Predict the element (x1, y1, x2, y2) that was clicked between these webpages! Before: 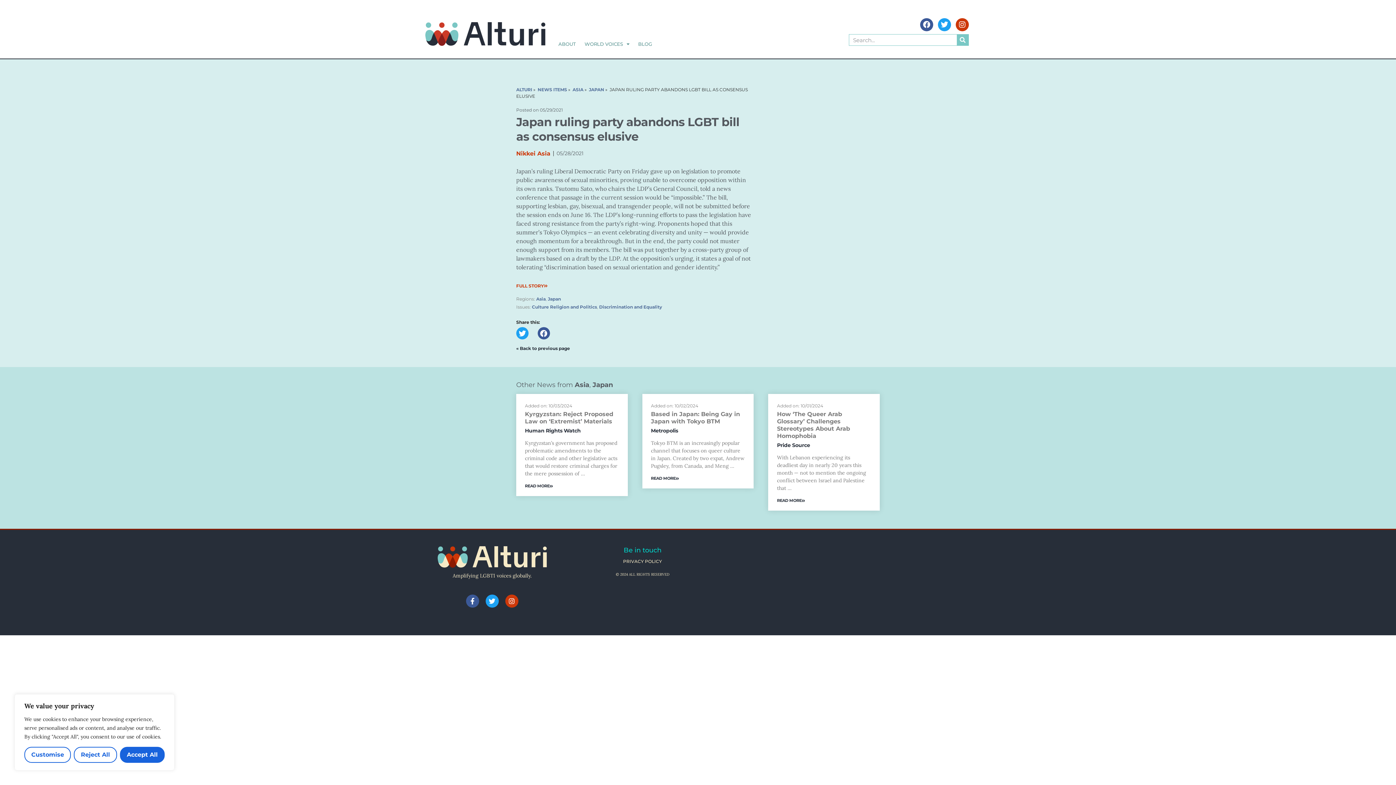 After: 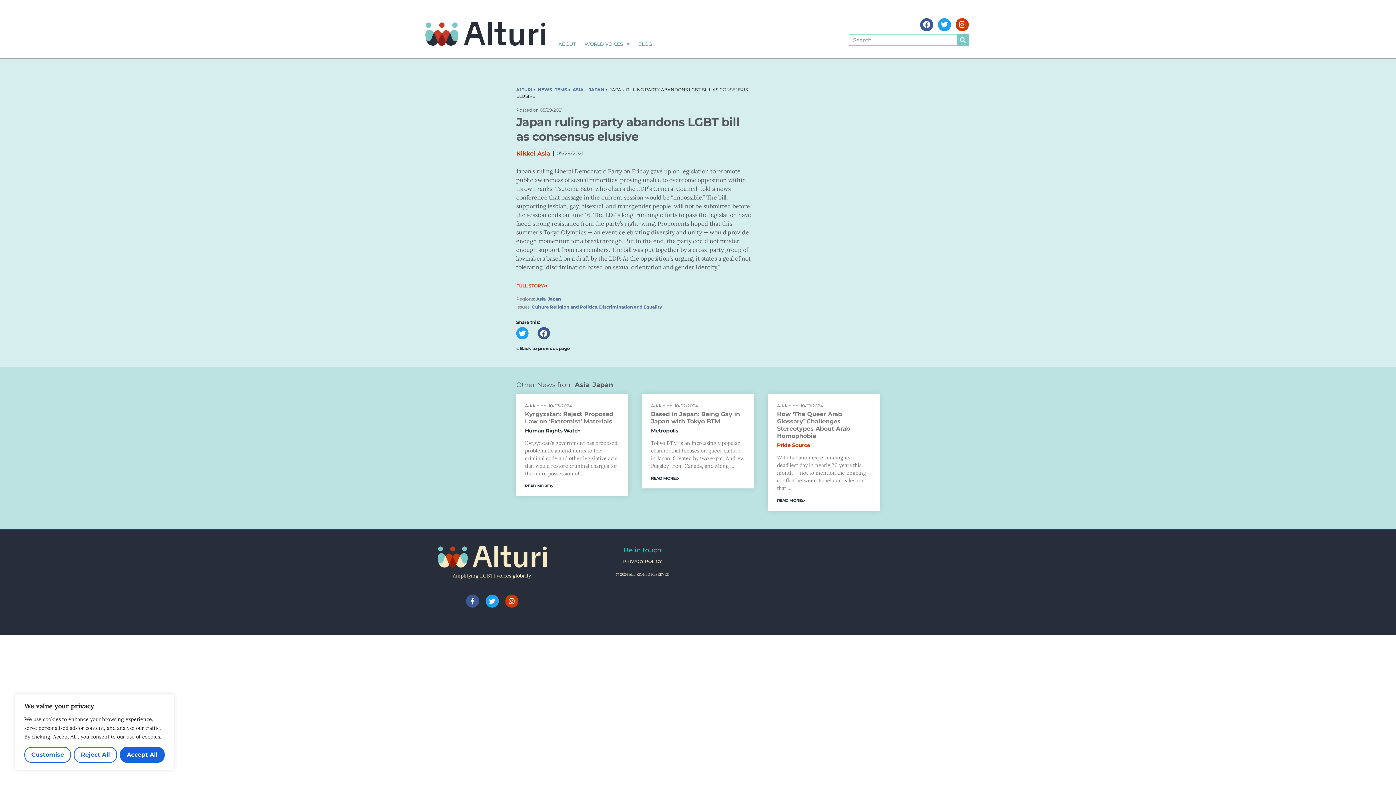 Action: label: Pride Source bbox: (777, 442, 810, 448)